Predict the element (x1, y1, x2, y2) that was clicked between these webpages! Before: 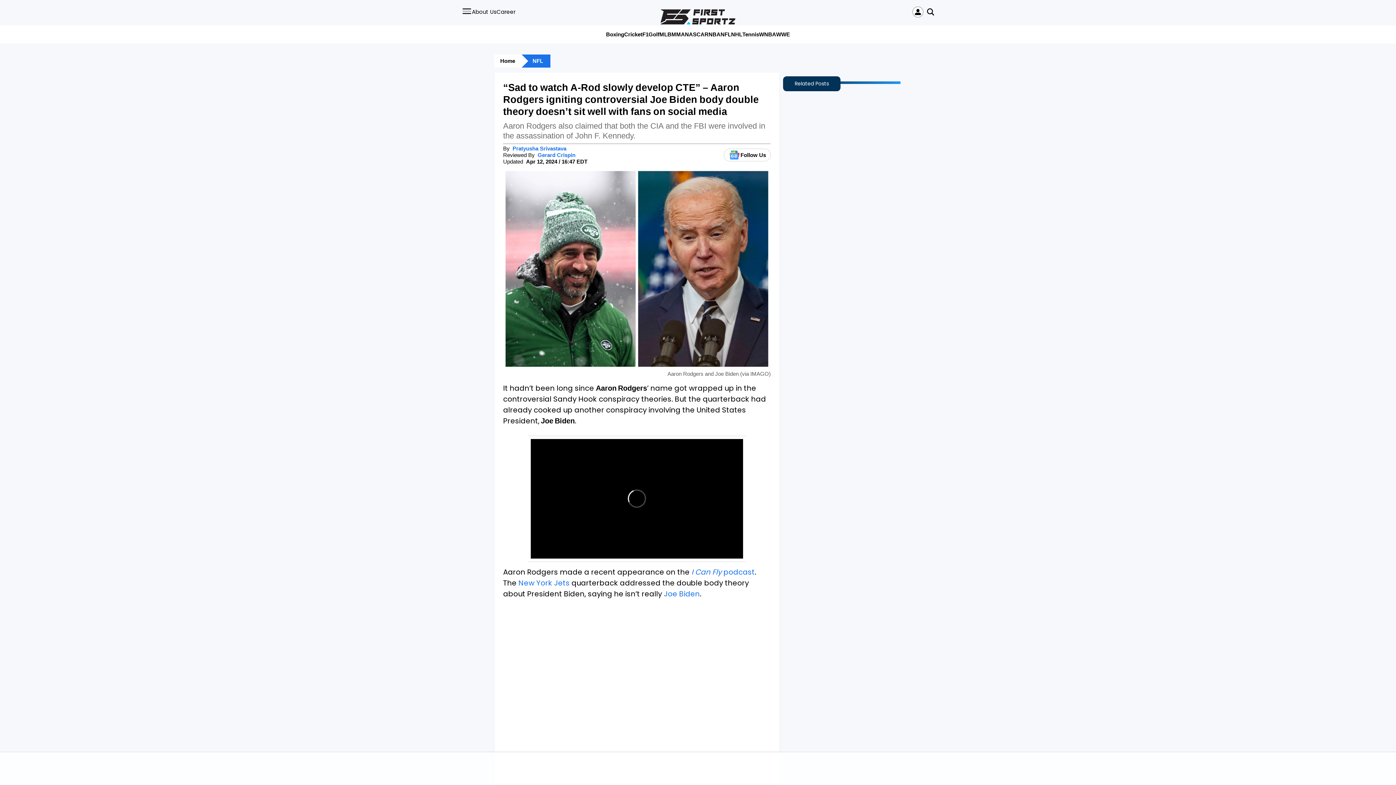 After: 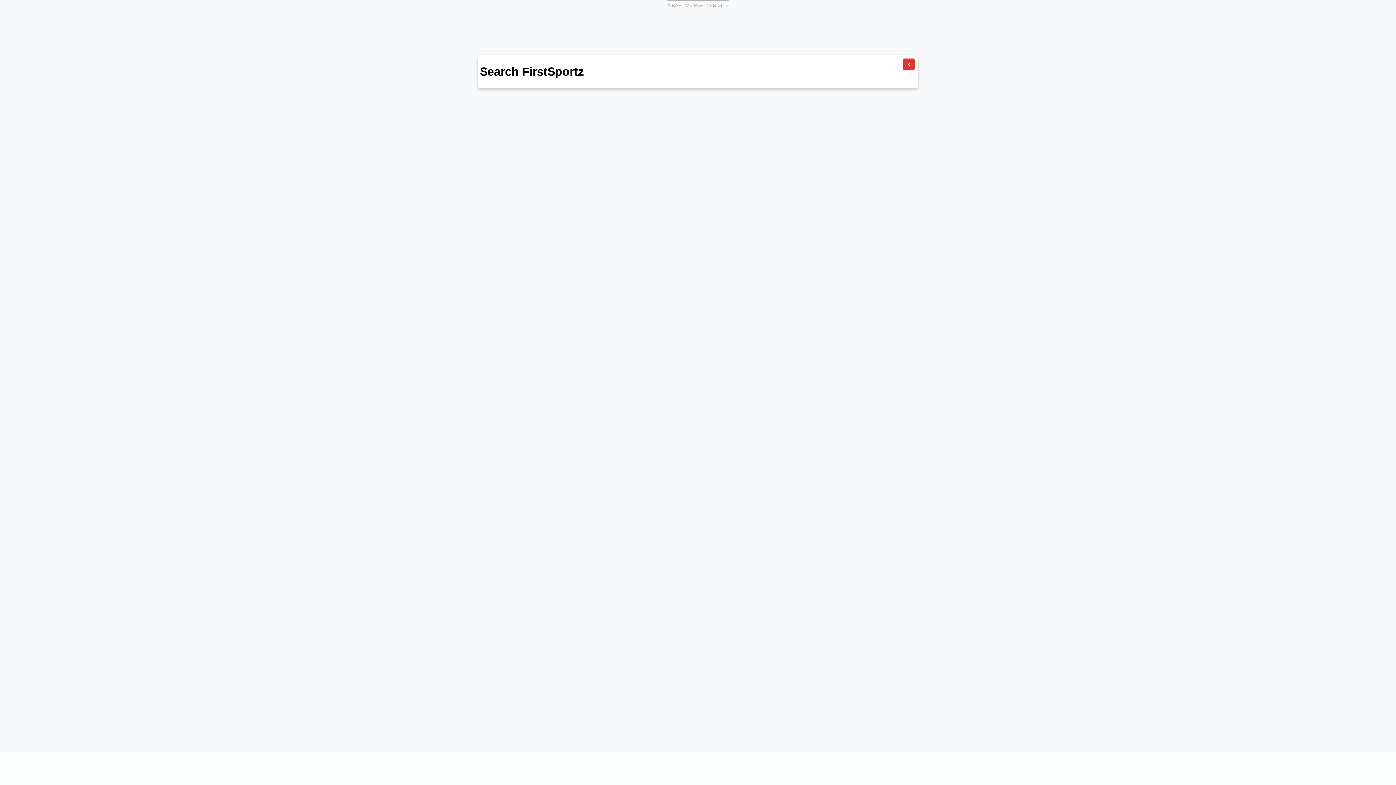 Action: label: Search FirstSportz bbox: (927, 8, 934, 15)